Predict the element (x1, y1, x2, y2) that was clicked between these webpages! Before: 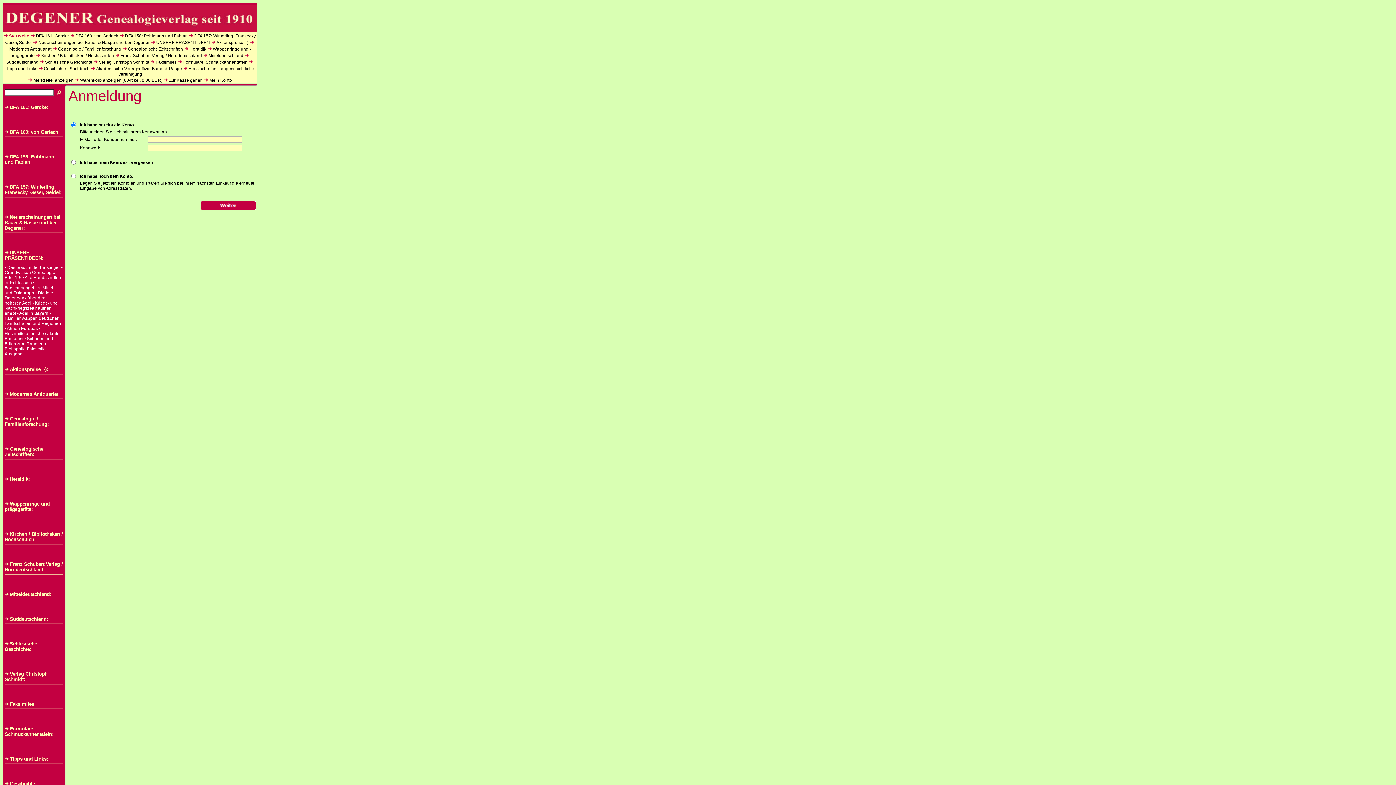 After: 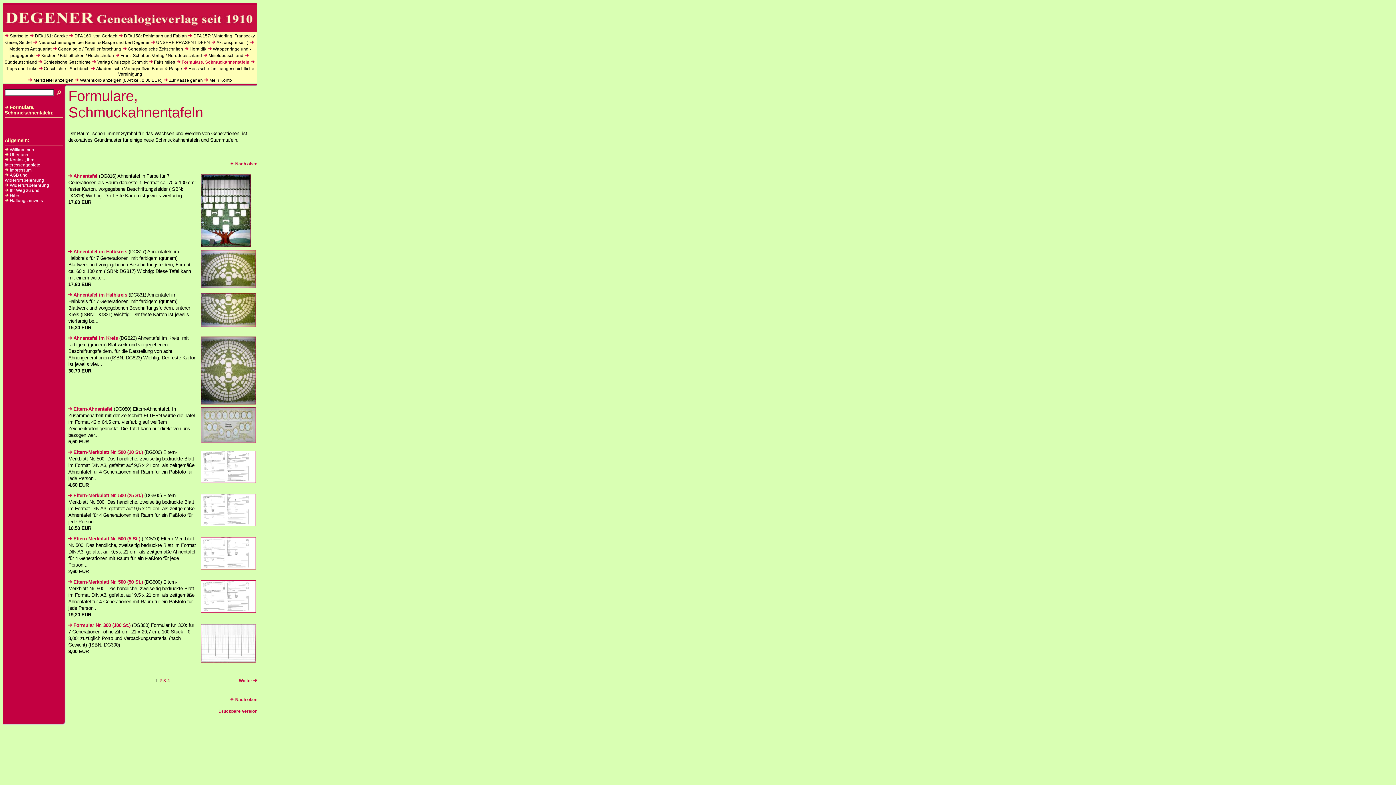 Action: label: Formulare, Schmuckahnentafeln: bbox: (4, 726, 53, 737)